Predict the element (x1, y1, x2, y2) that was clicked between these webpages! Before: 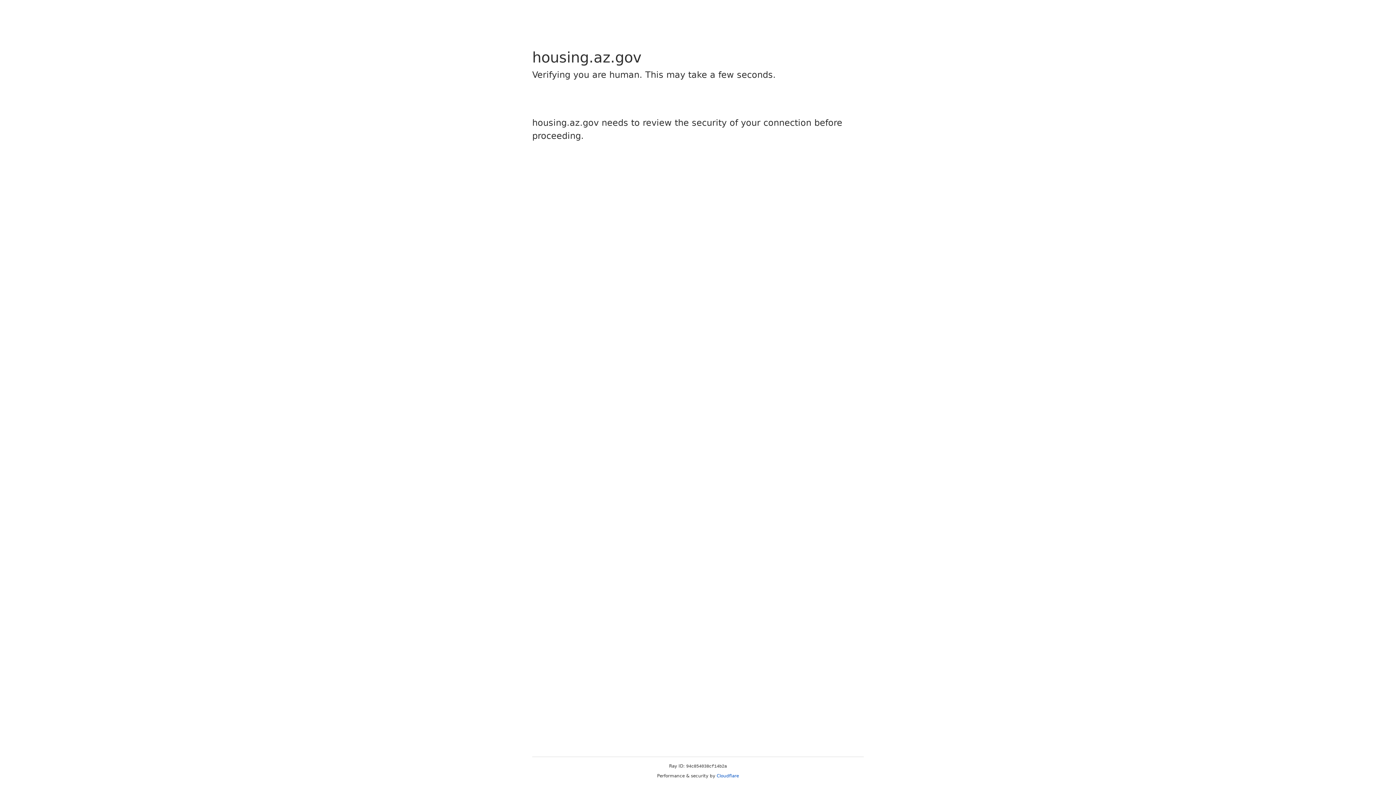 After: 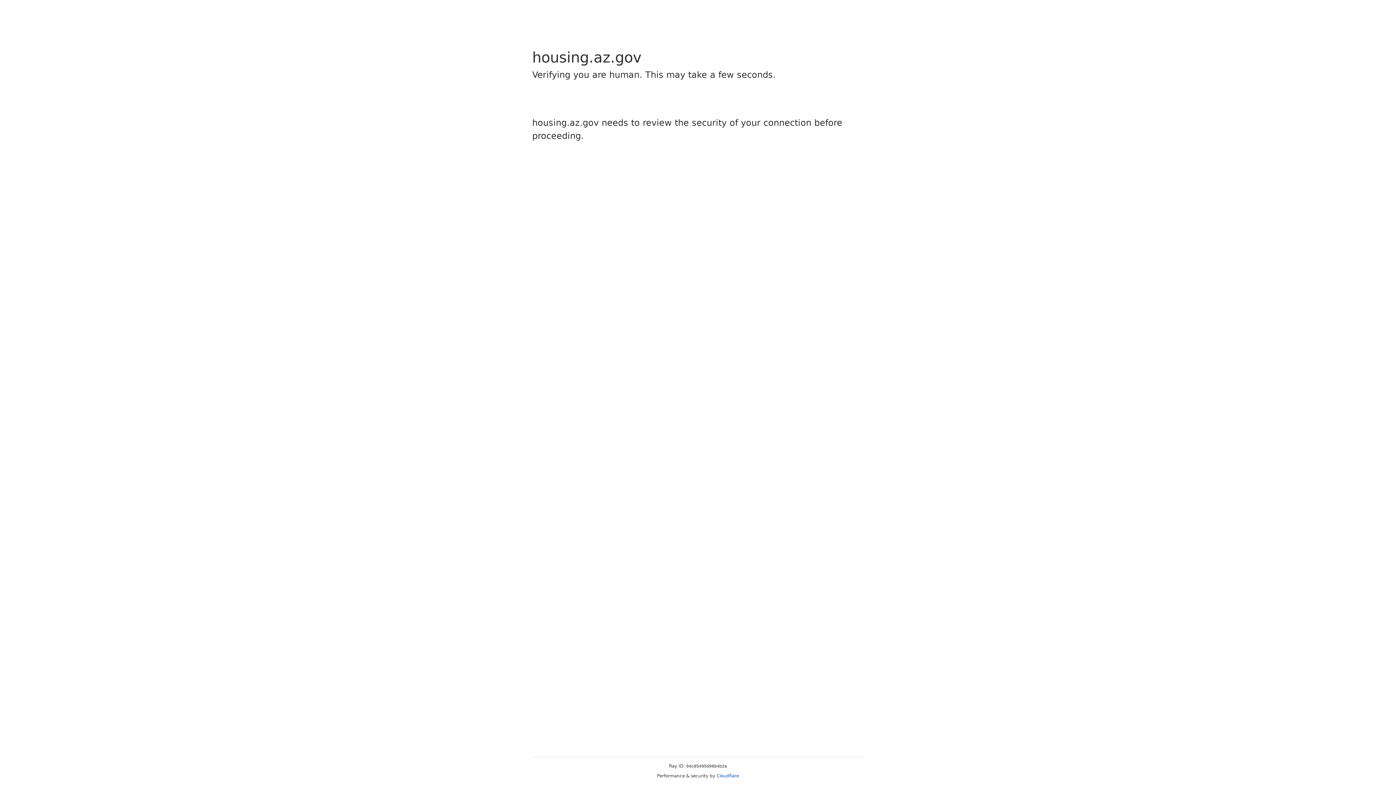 Action: bbox: (716, 773, 739, 778) label: Cloudflare